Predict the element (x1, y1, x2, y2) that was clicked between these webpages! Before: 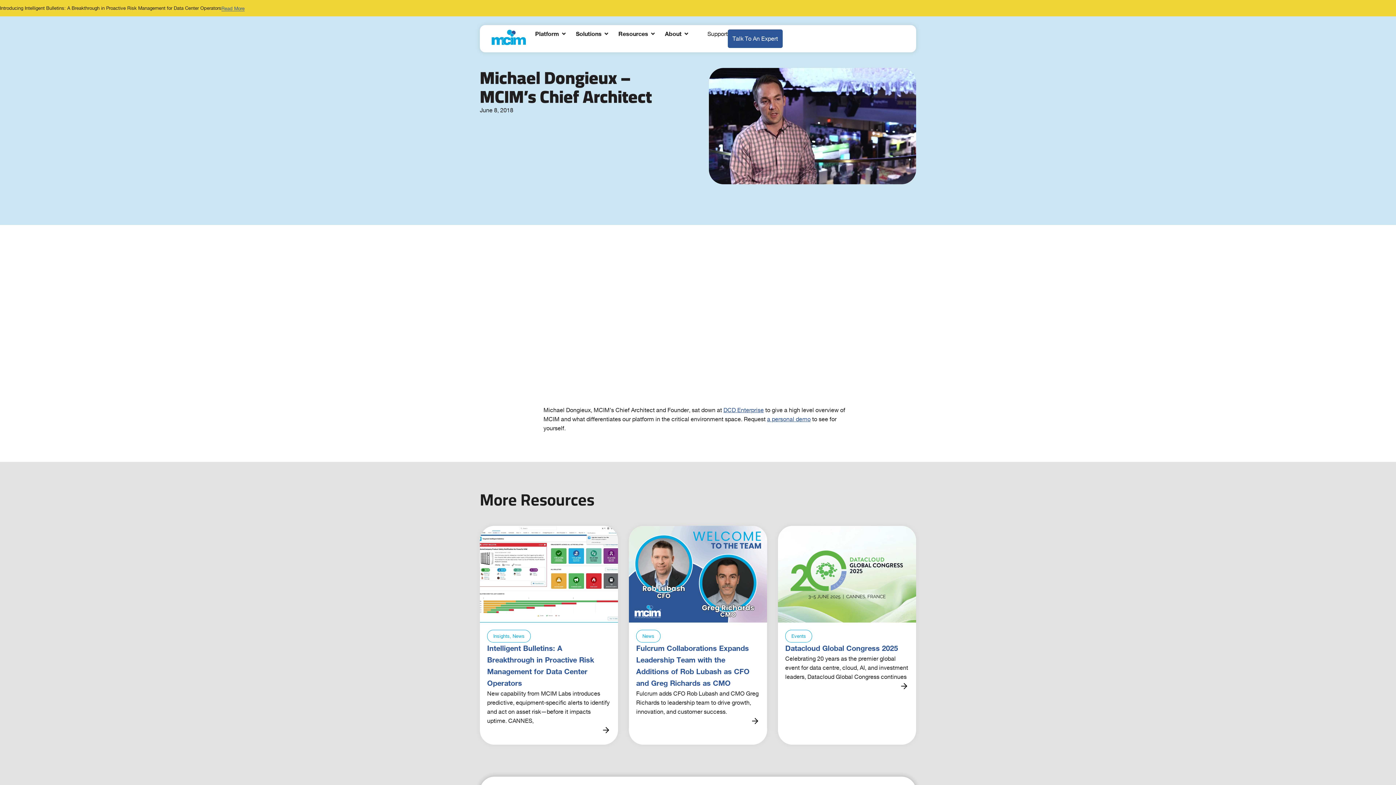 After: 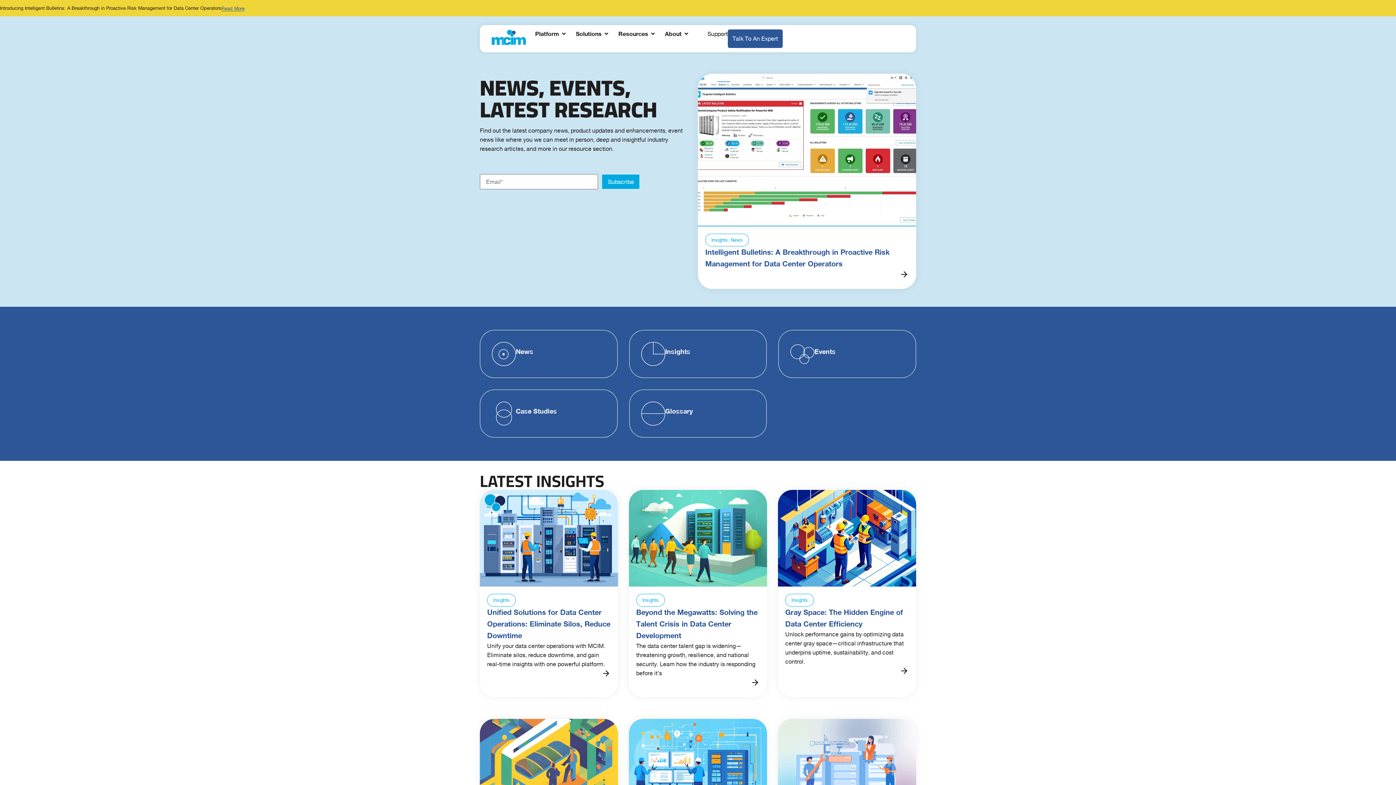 Action: bbox: (618, 29, 648, 38) label: Resources